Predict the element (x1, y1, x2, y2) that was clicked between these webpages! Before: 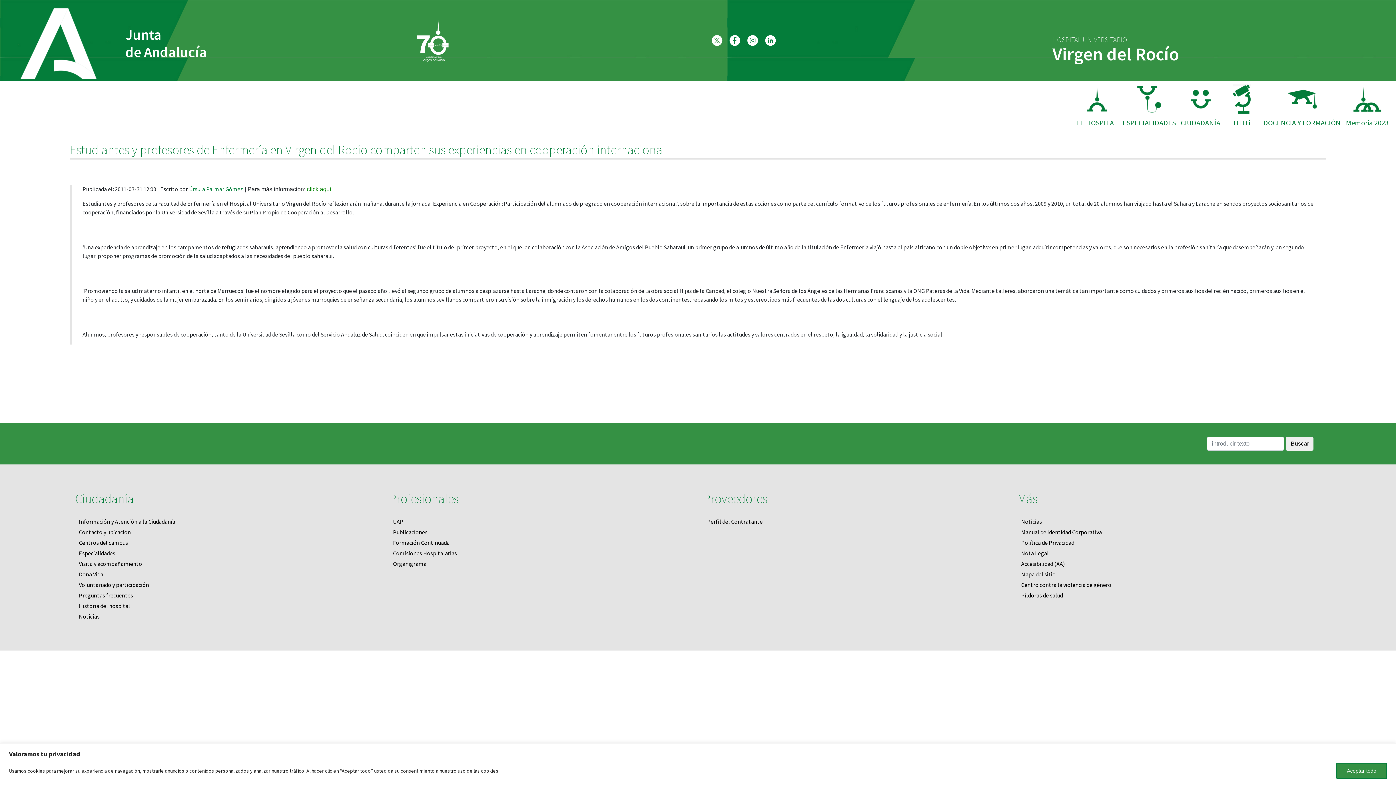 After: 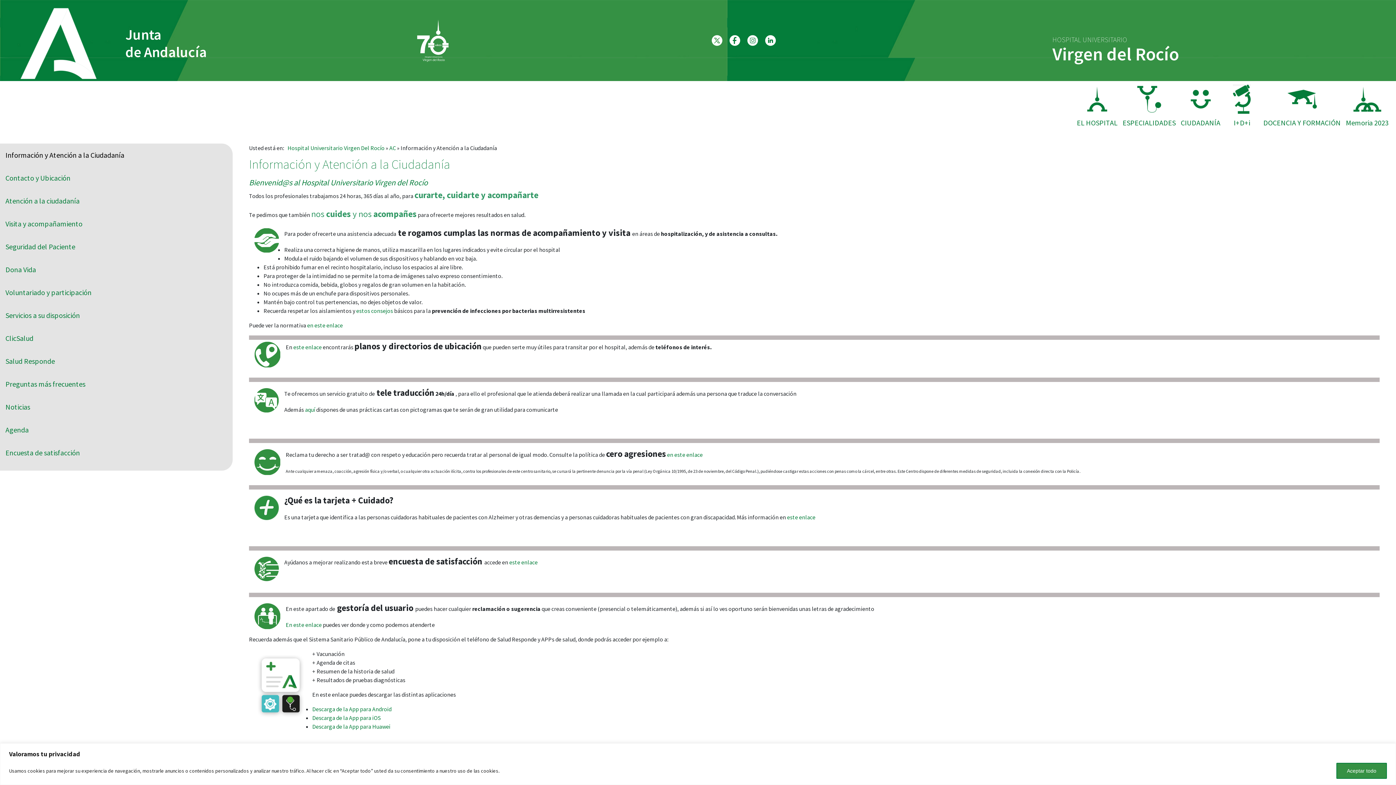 Action: label: CIUDADANÍA bbox: (1181, 93, 1220, 130)